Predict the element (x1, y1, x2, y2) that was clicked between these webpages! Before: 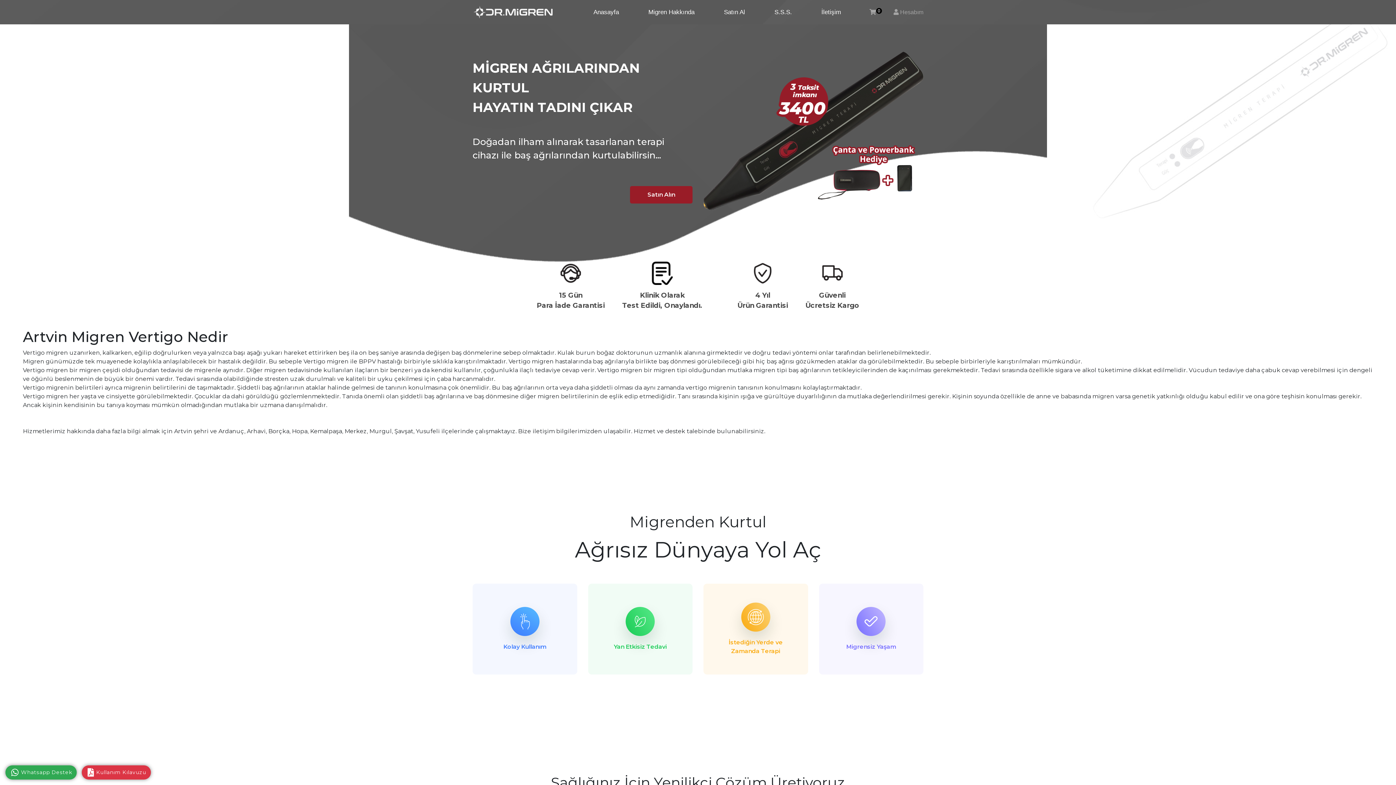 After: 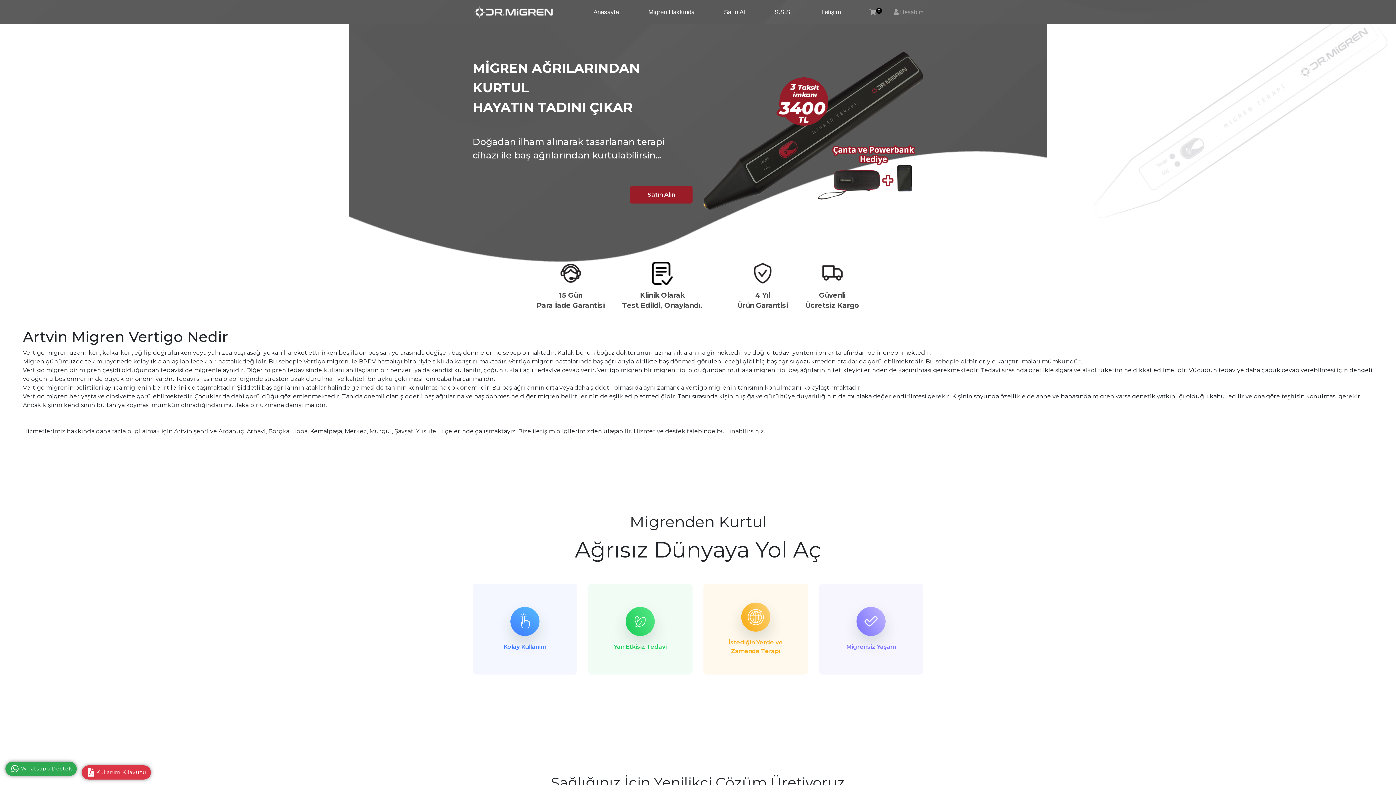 Action: label: Whatsapp Destek bbox: (5, 765, 76, 780)